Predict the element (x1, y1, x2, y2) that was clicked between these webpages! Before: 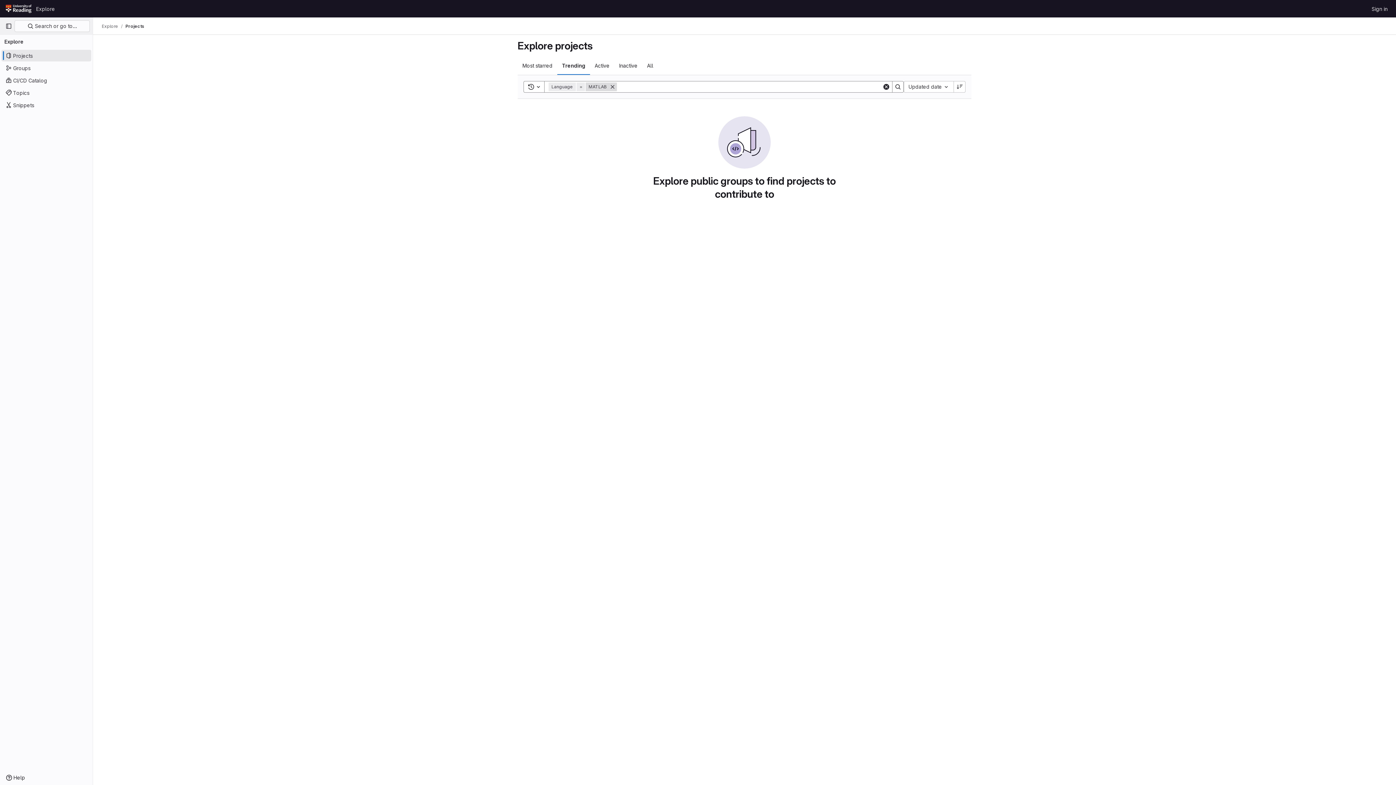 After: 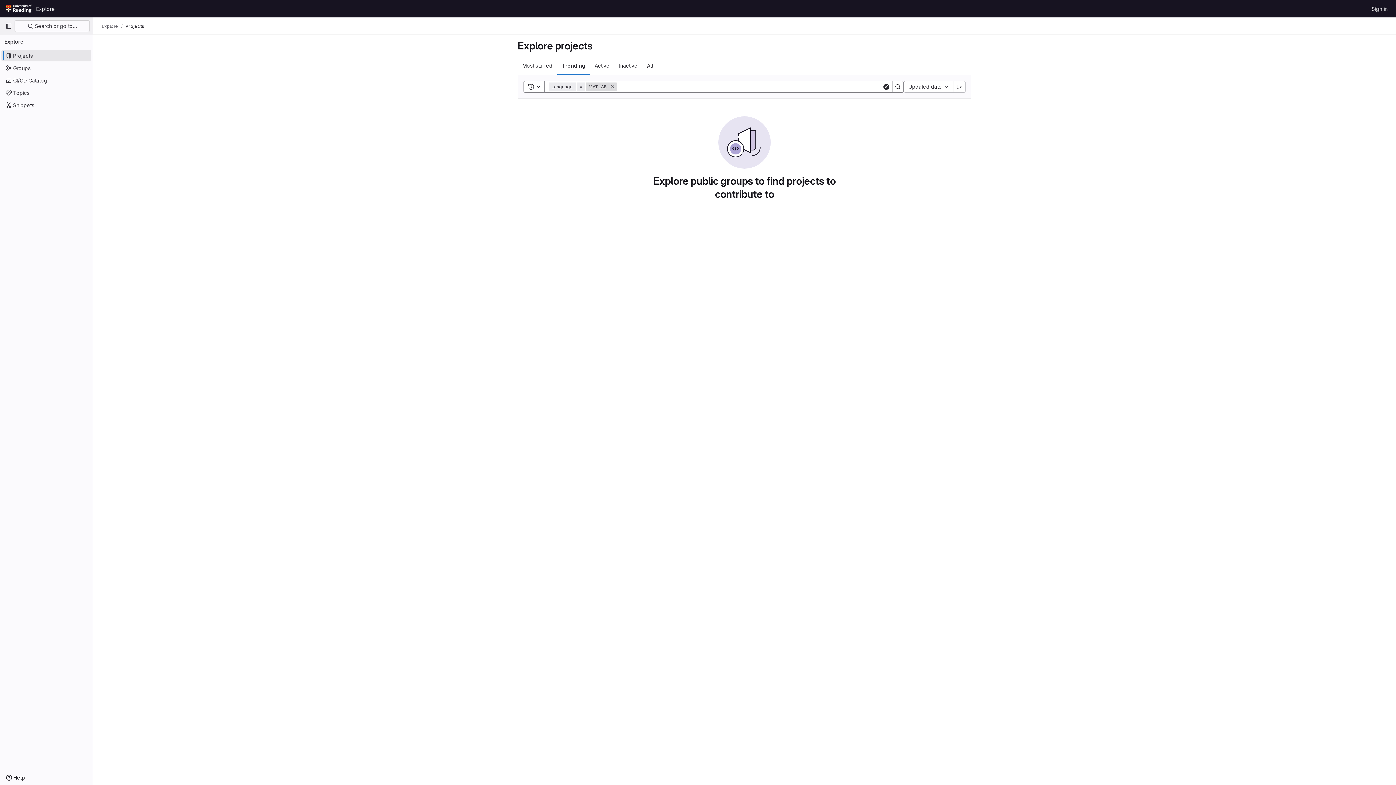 Action: bbox: (125, 23, 144, 29) label: Projects